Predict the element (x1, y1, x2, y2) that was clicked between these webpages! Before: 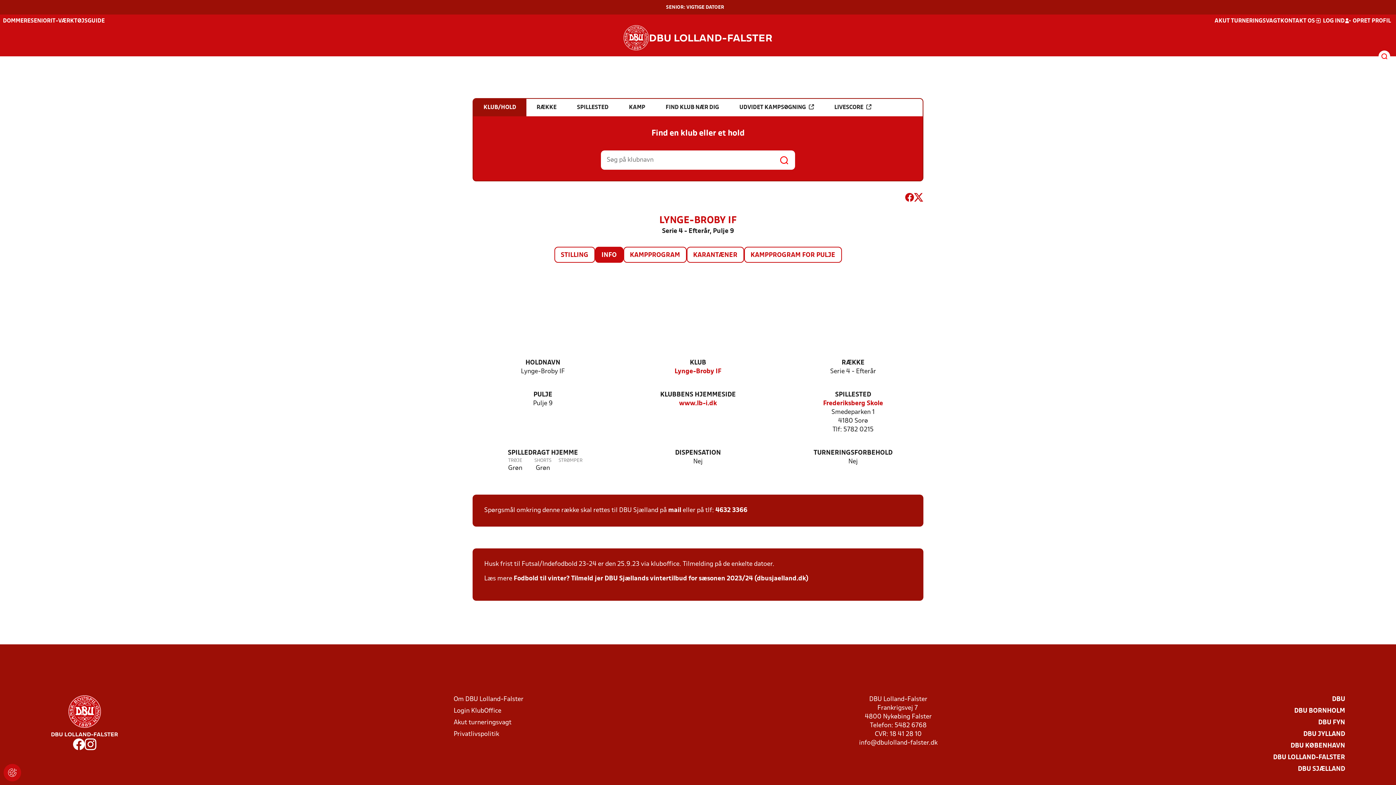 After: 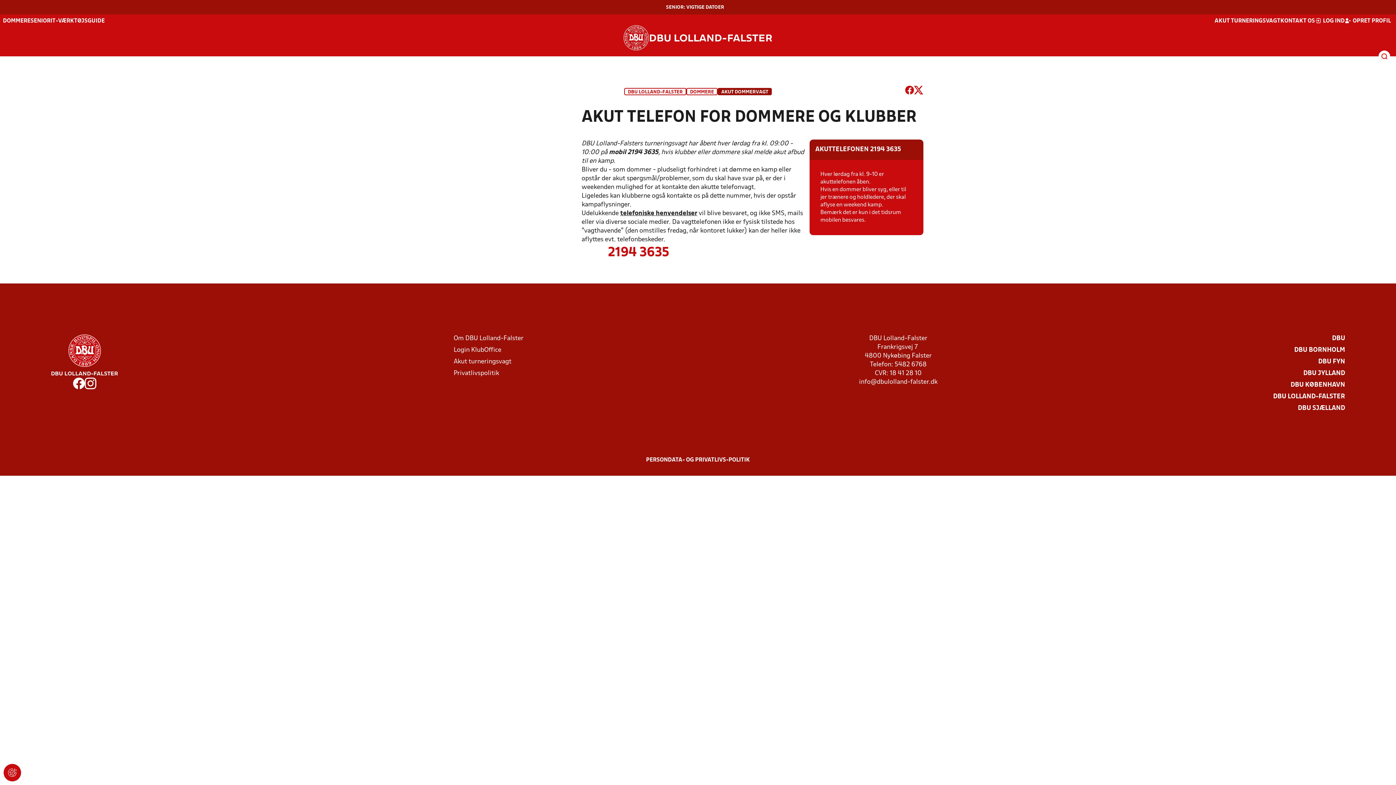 Action: bbox: (1214, 17, 1280, 25) label: AKUT TURNERINGSVAGT